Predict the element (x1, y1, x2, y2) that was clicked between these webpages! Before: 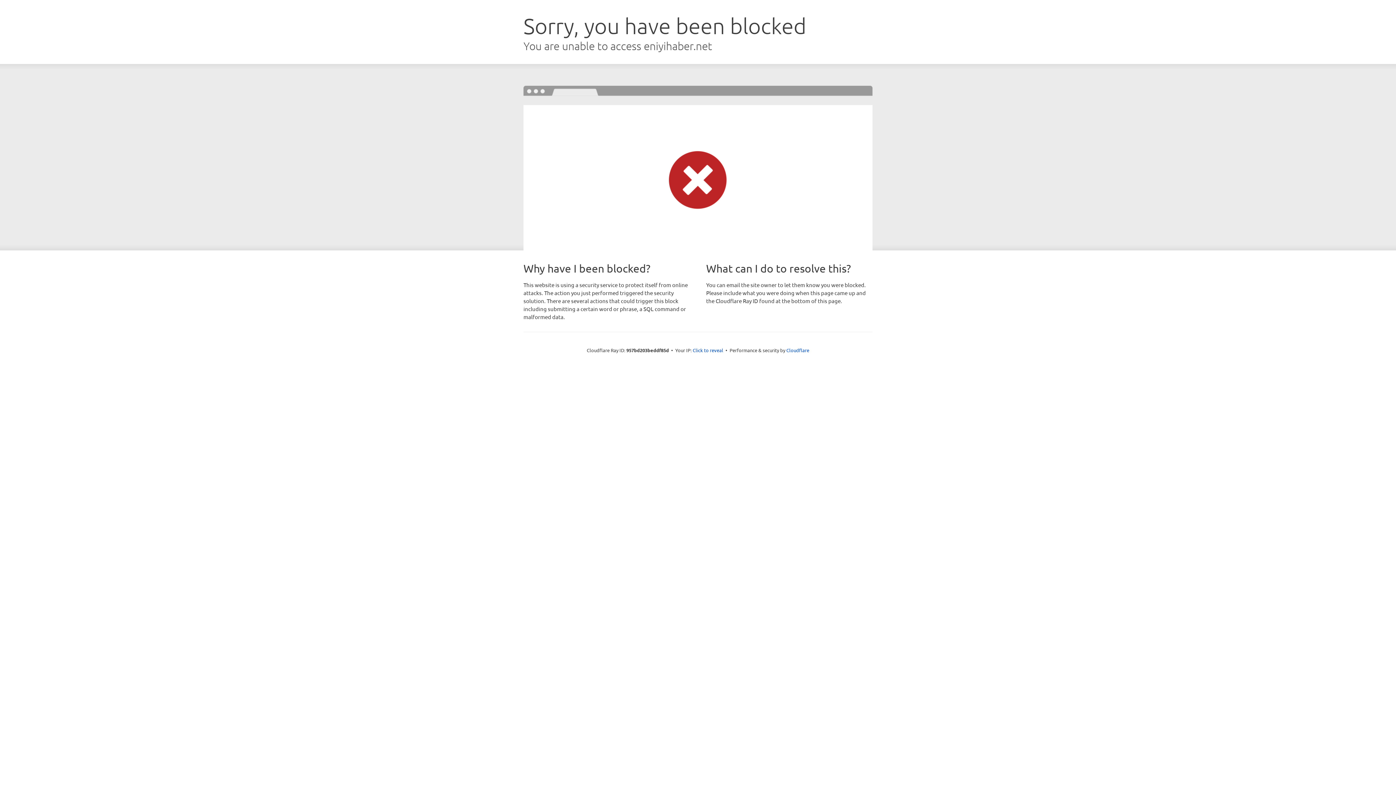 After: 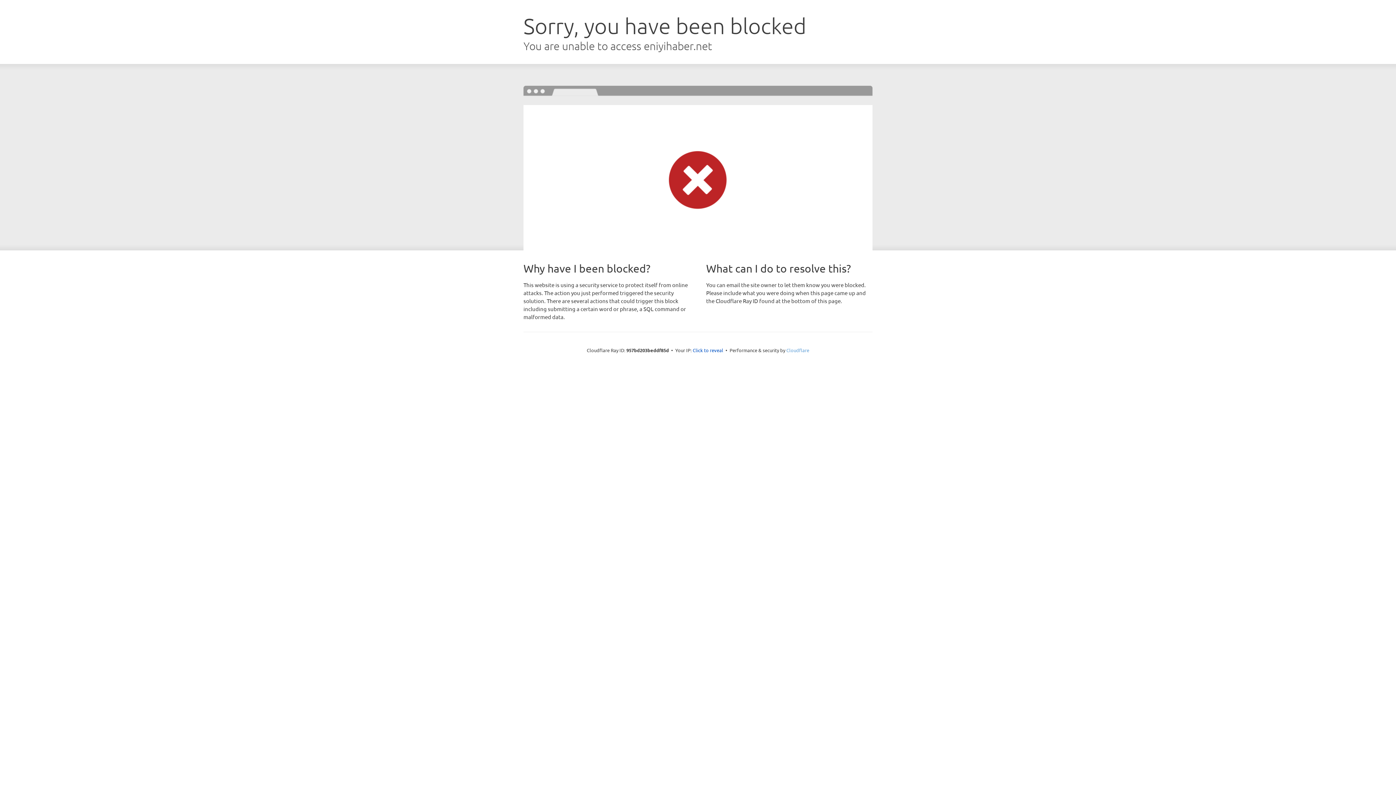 Action: label: Cloudflare bbox: (786, 347, 809, 353)